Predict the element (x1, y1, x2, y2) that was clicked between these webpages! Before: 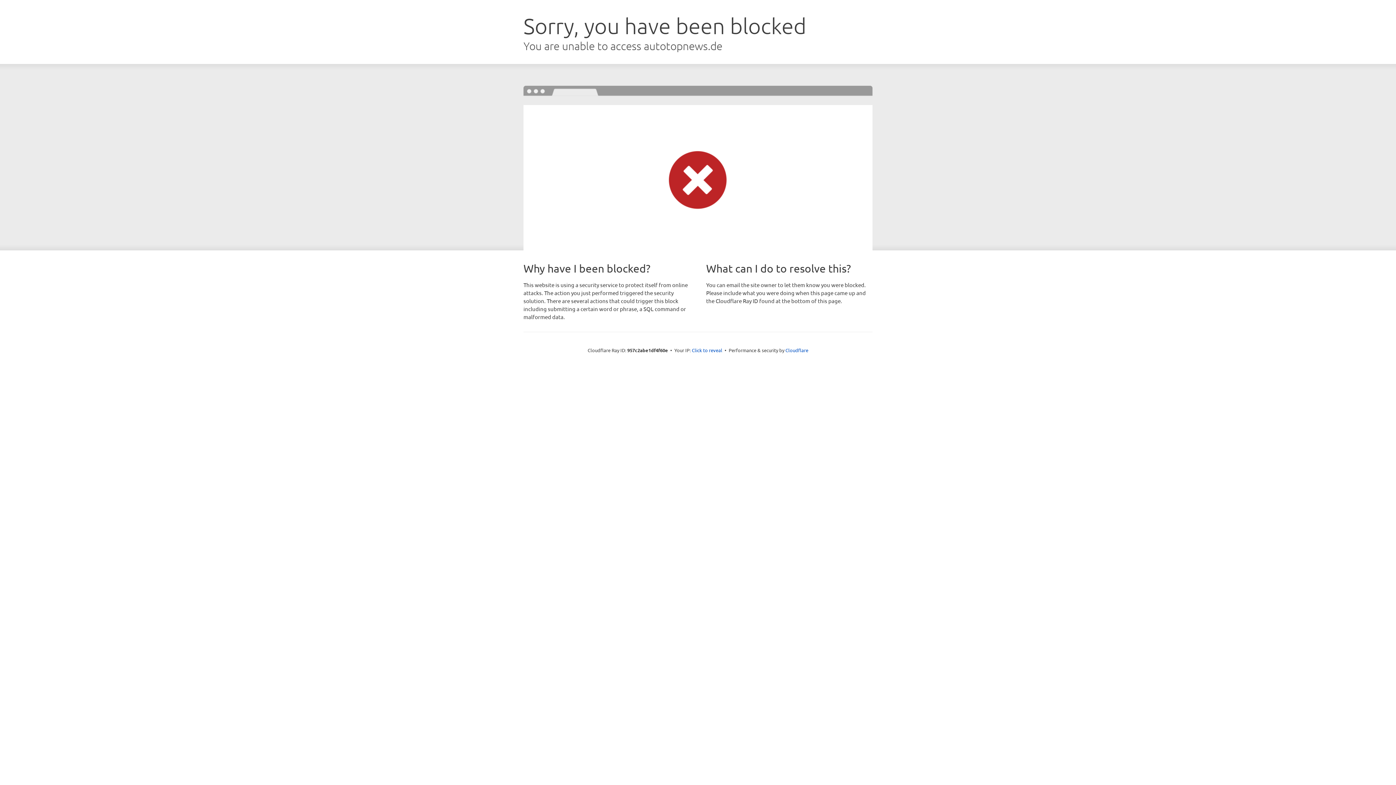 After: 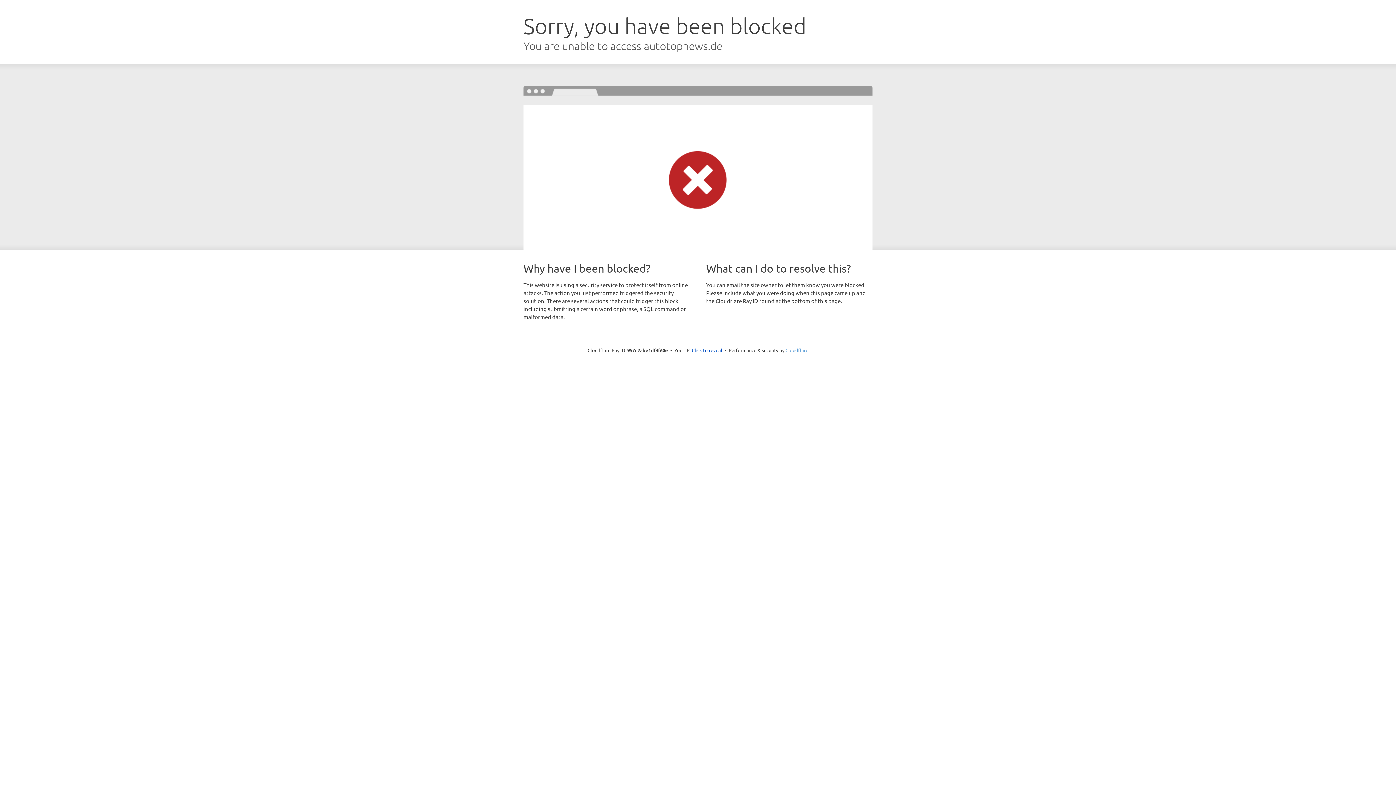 Action: label: Cloudflare bbox: (785, 347, 808, 353)